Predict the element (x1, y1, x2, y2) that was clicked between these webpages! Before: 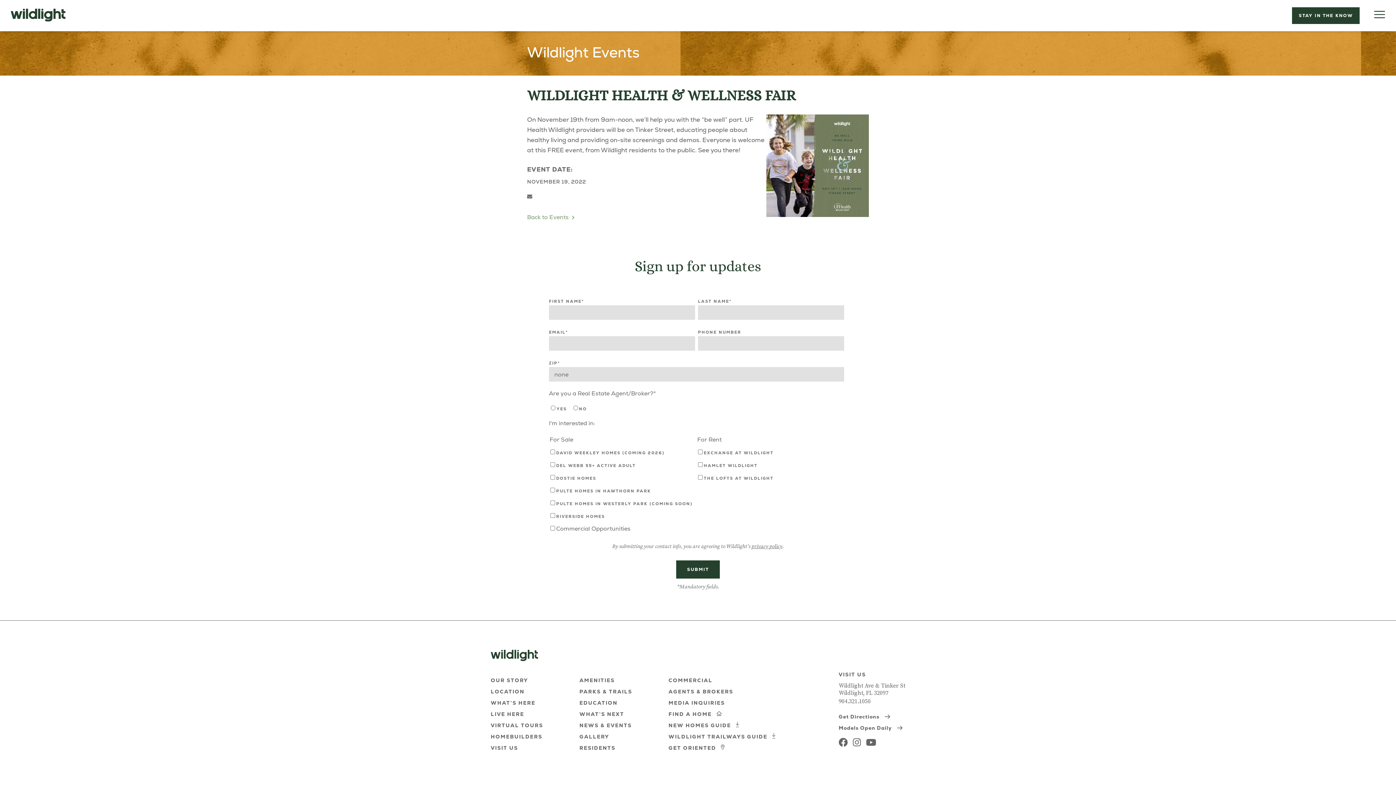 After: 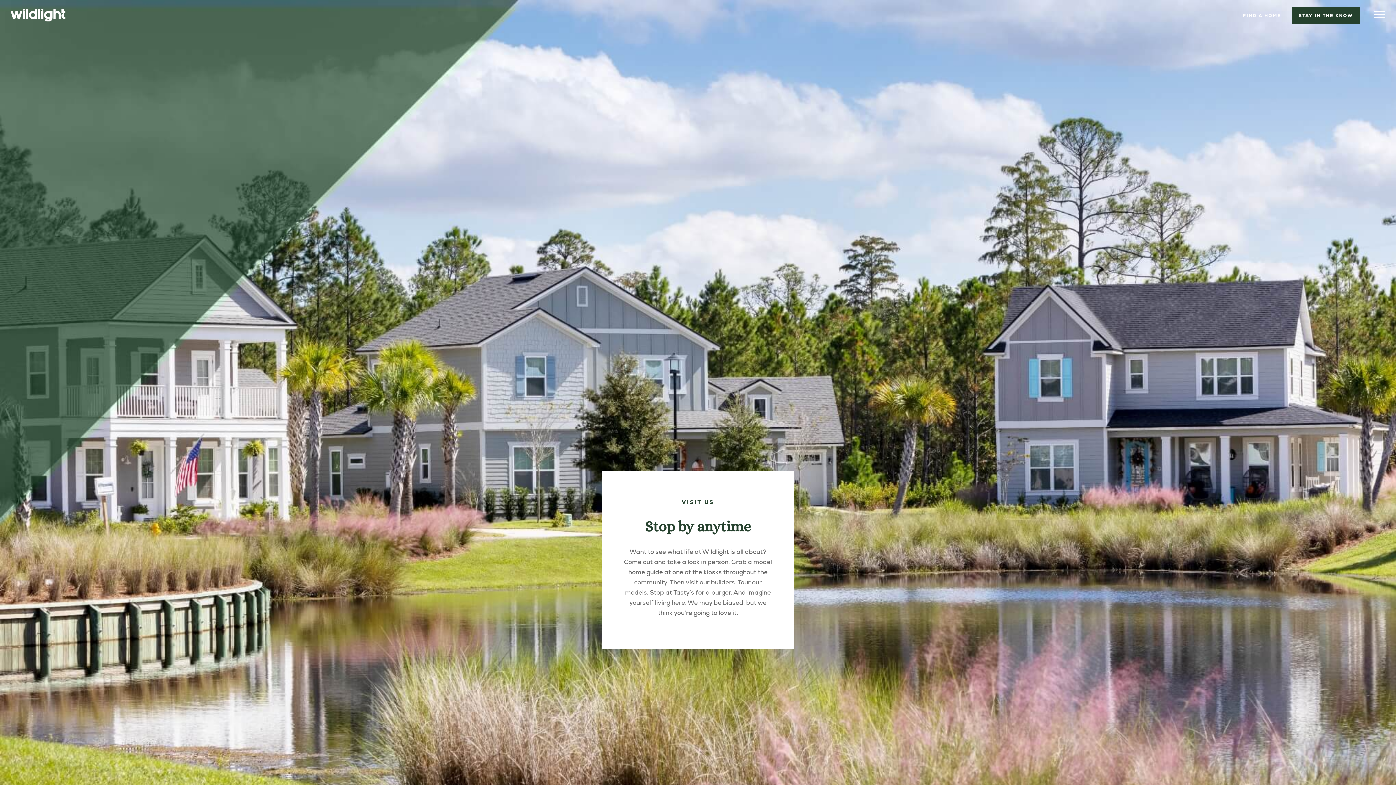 Action: bbox: (490, 744, 543, 752) label: VISIT US